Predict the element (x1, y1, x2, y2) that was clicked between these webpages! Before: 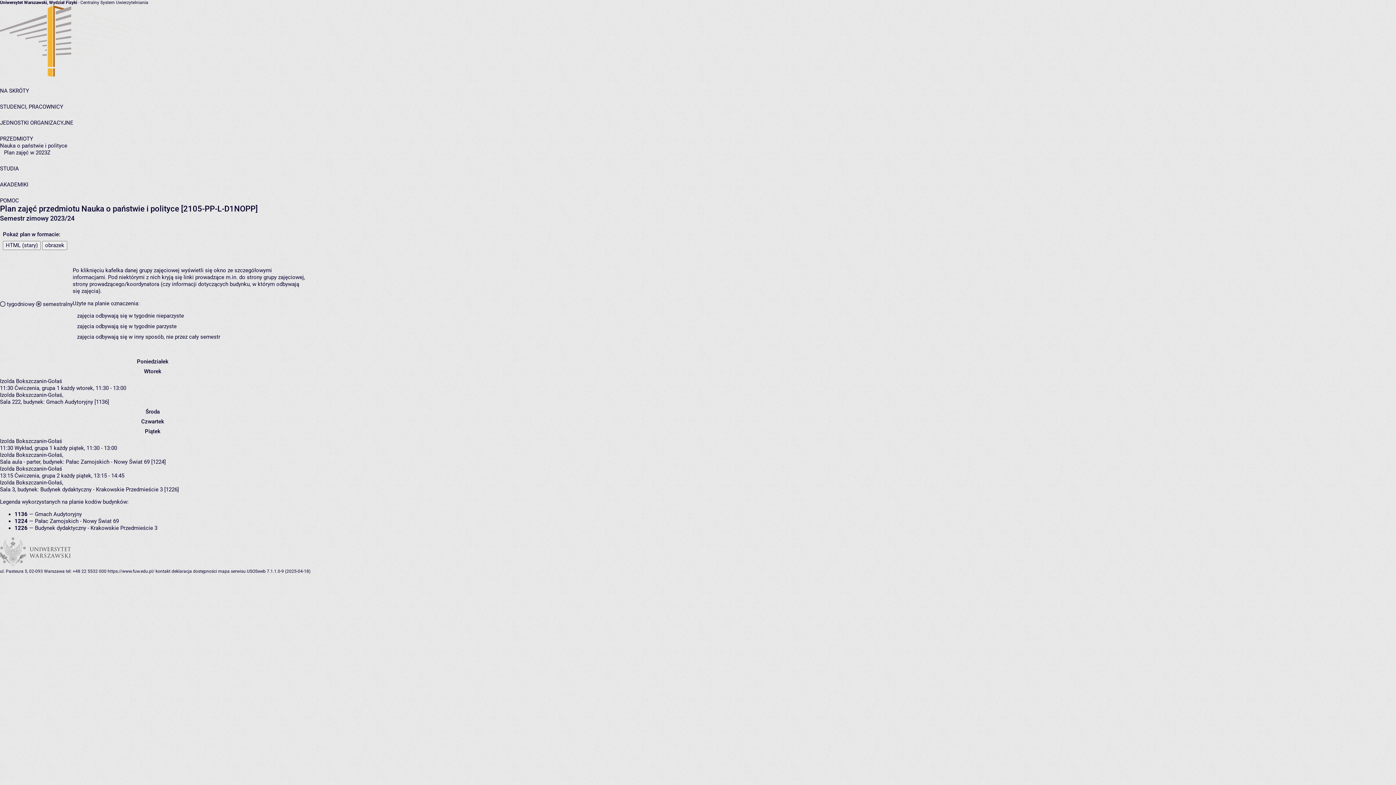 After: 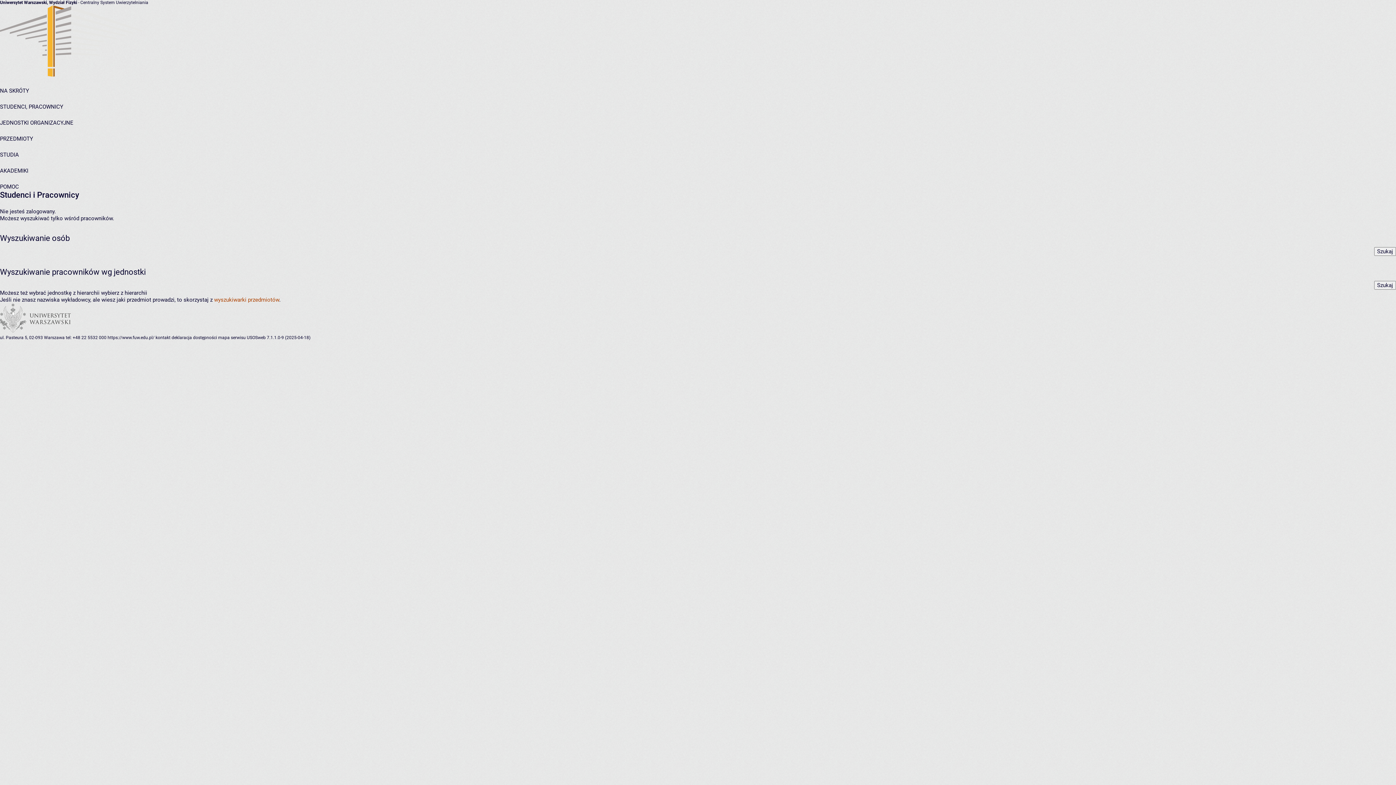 Action: label: STUDENCI, PRACOWNICY bbox: (0, 103, 63, 110)